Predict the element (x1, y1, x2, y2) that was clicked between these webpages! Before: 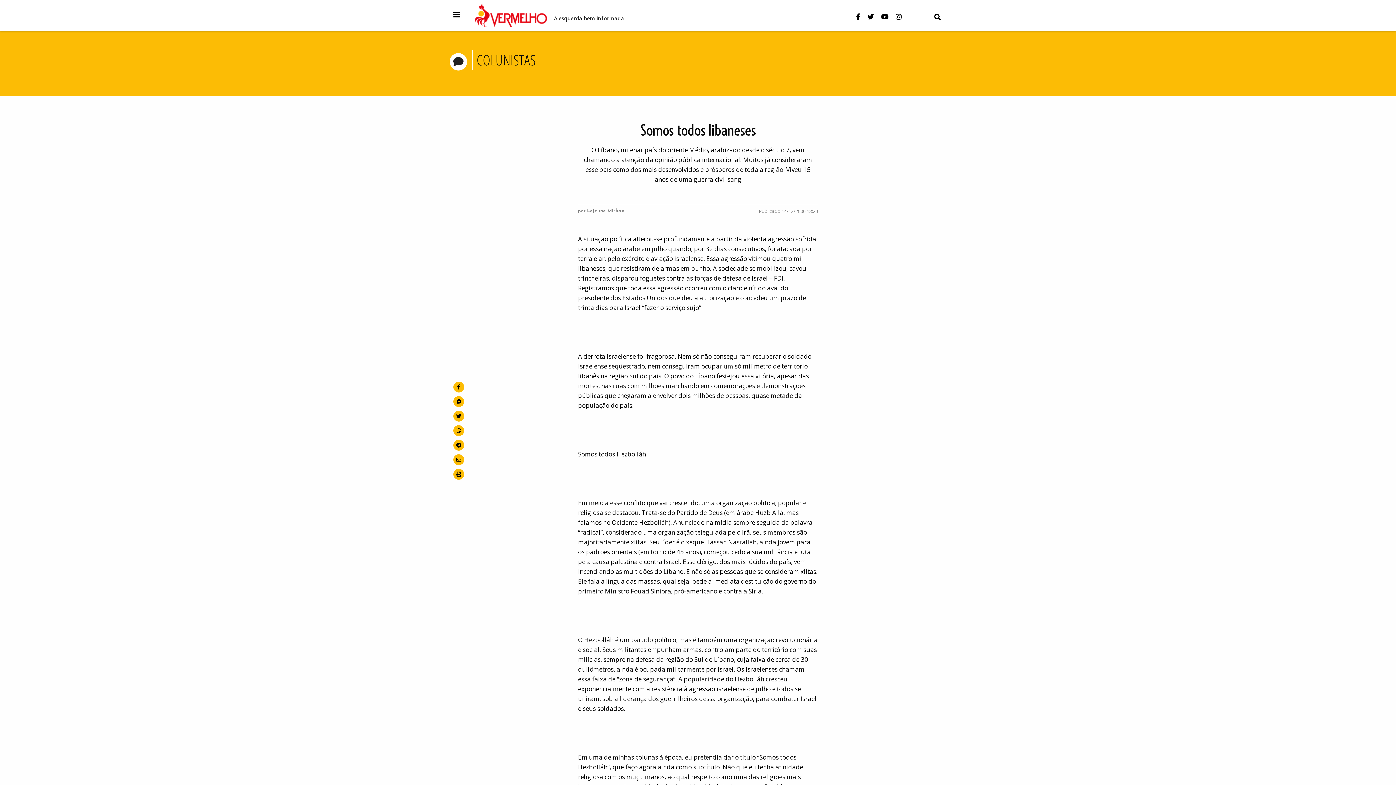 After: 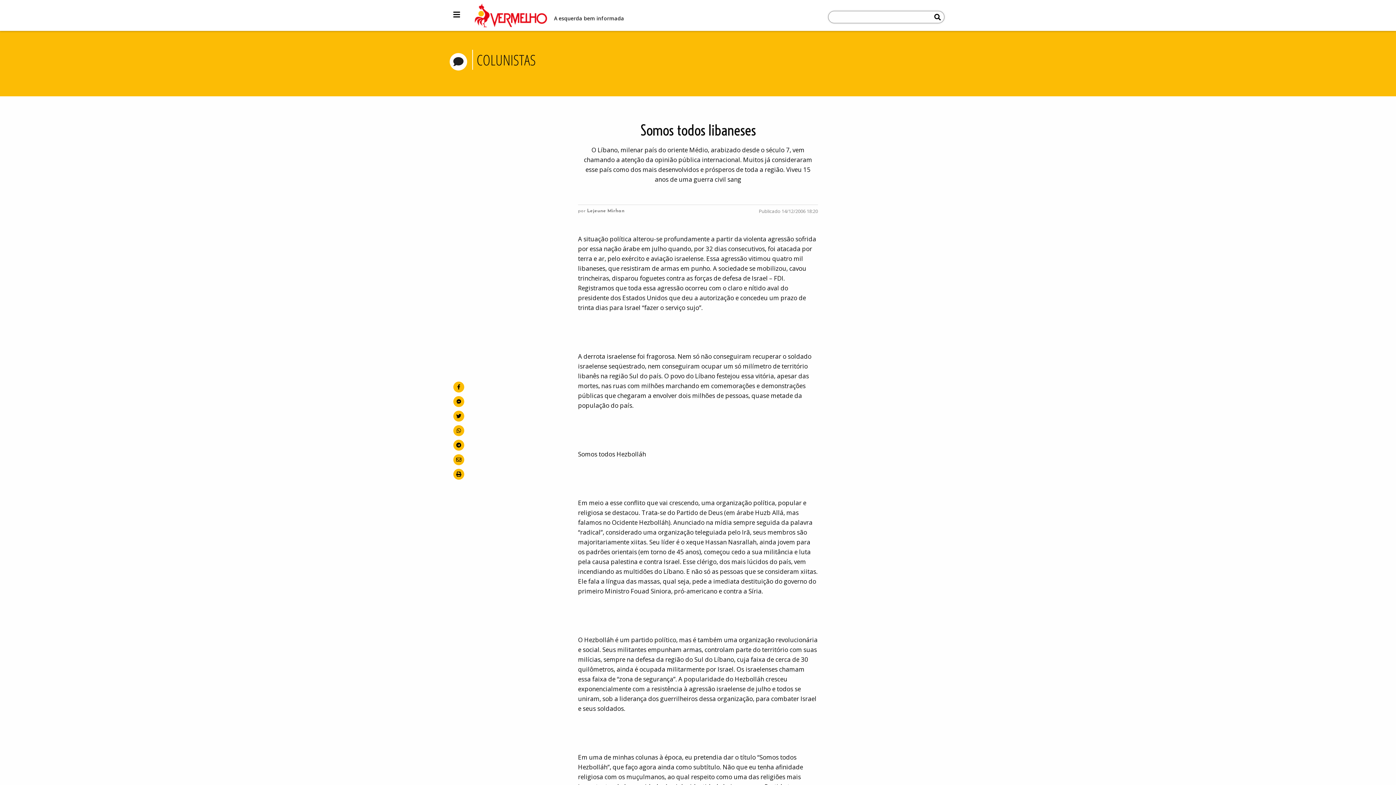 Action: bbox: (934, 9, 941, 22)